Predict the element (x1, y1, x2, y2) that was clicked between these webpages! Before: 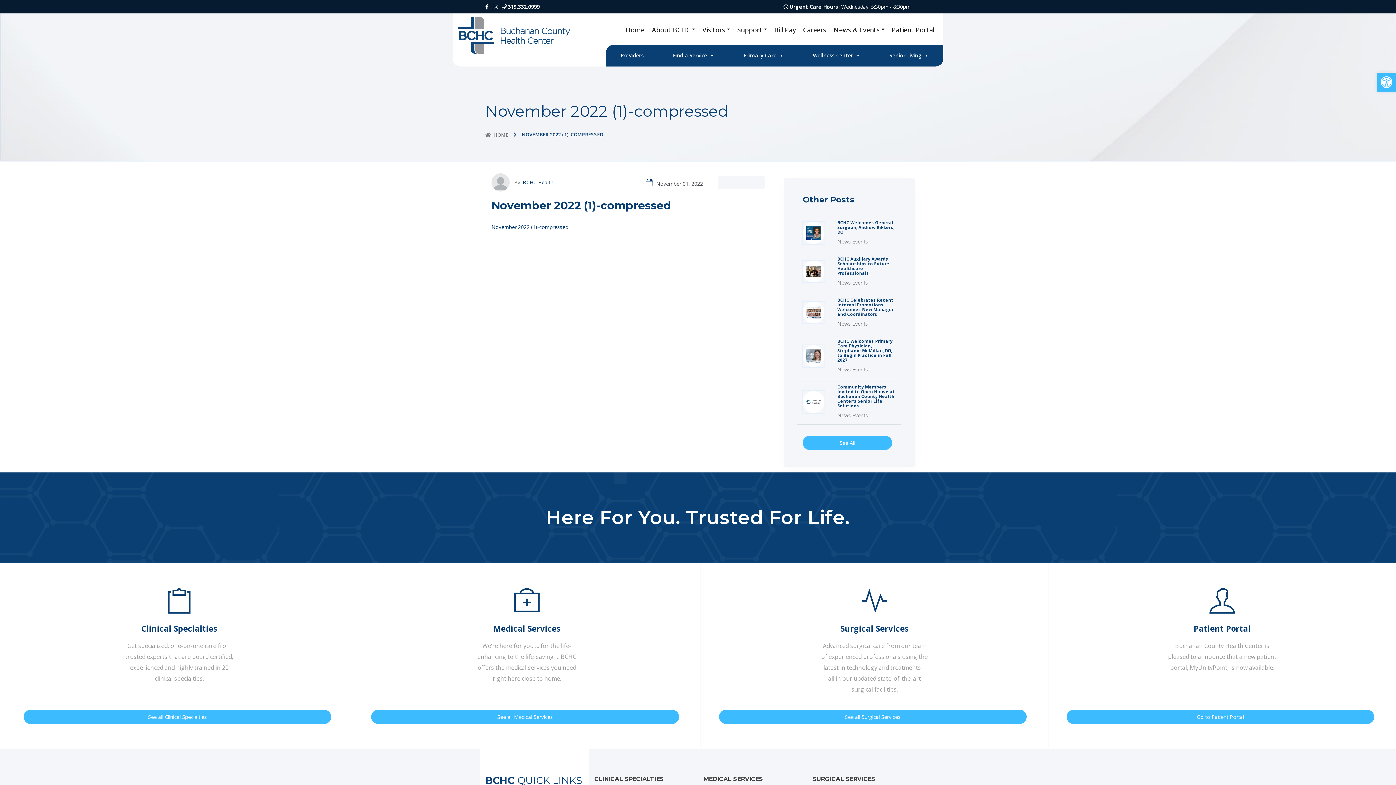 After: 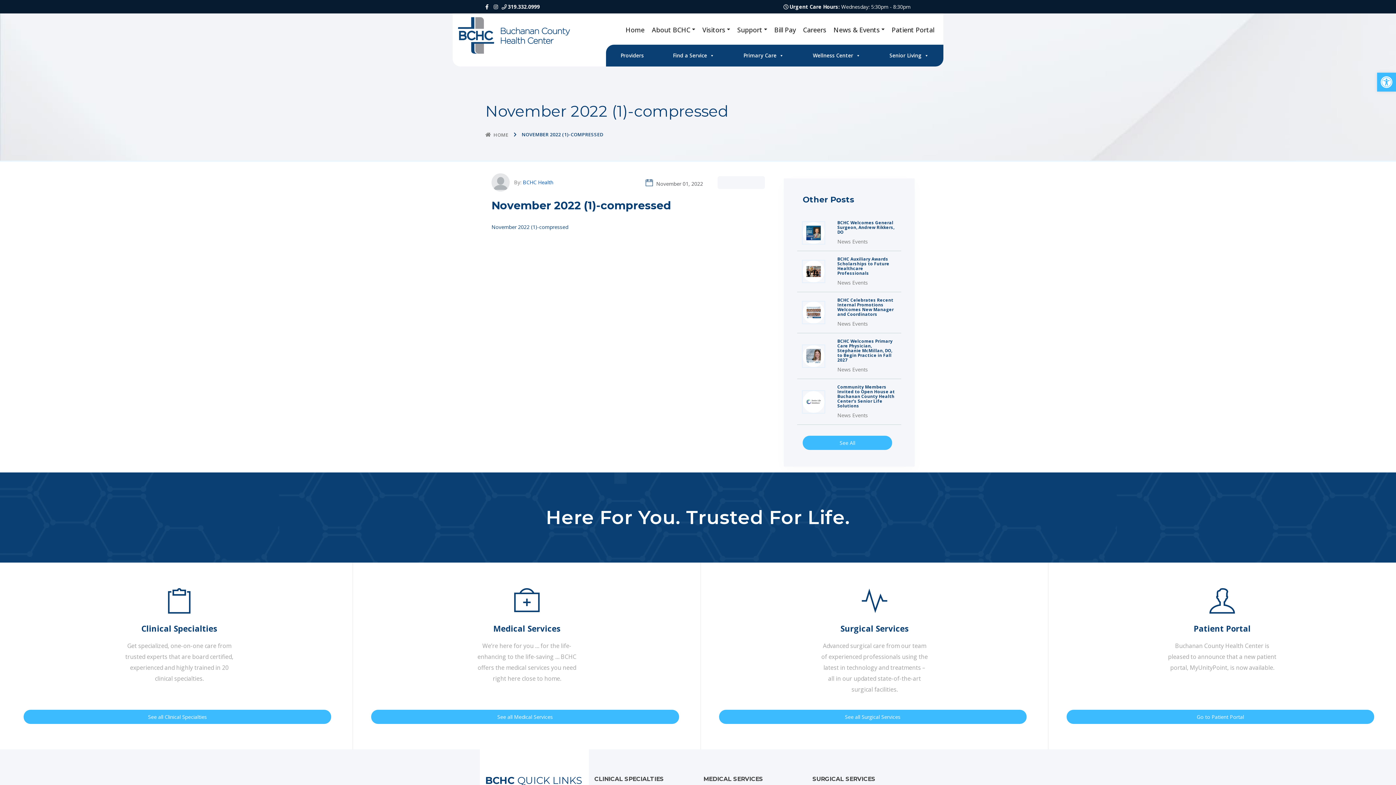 Action: label: BCHC Health bbox: (522, 178, 553, 186)